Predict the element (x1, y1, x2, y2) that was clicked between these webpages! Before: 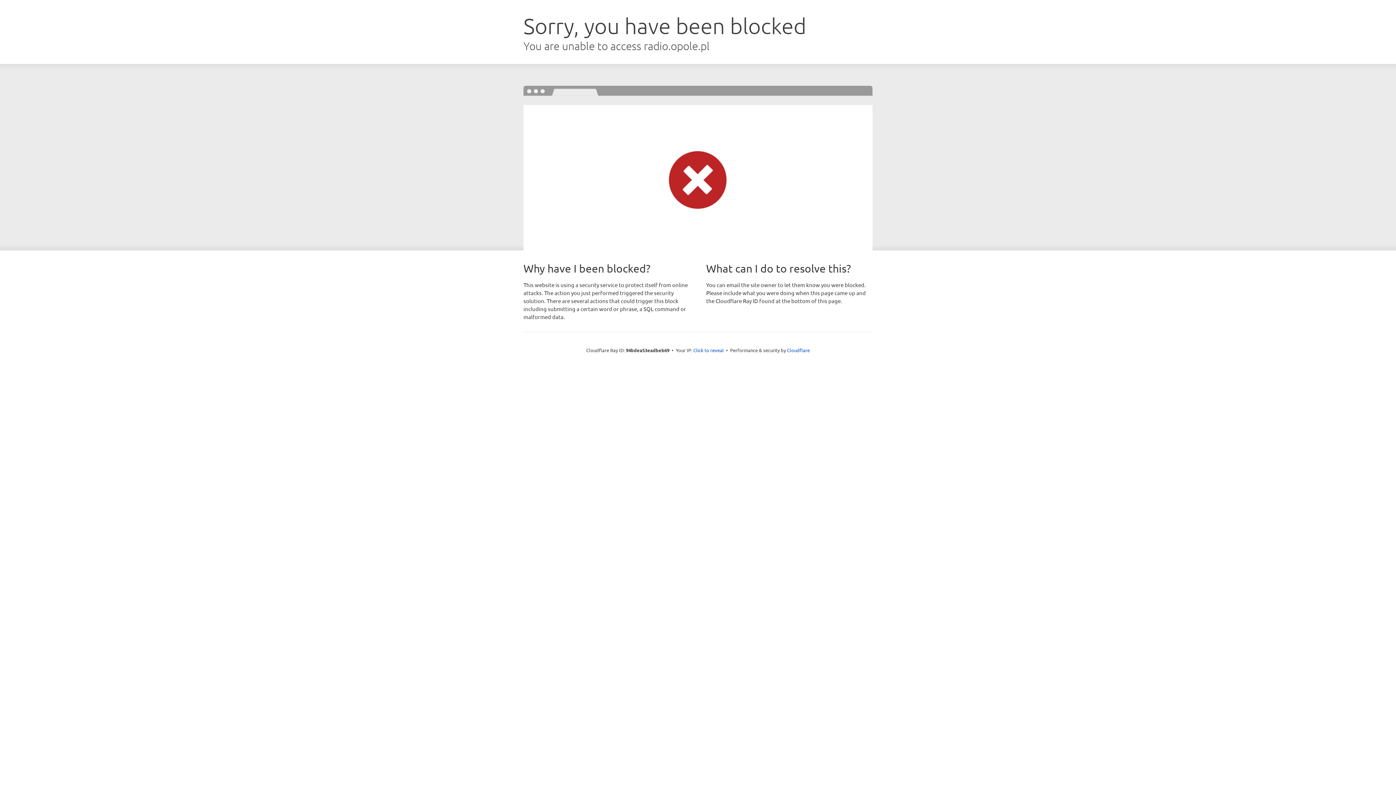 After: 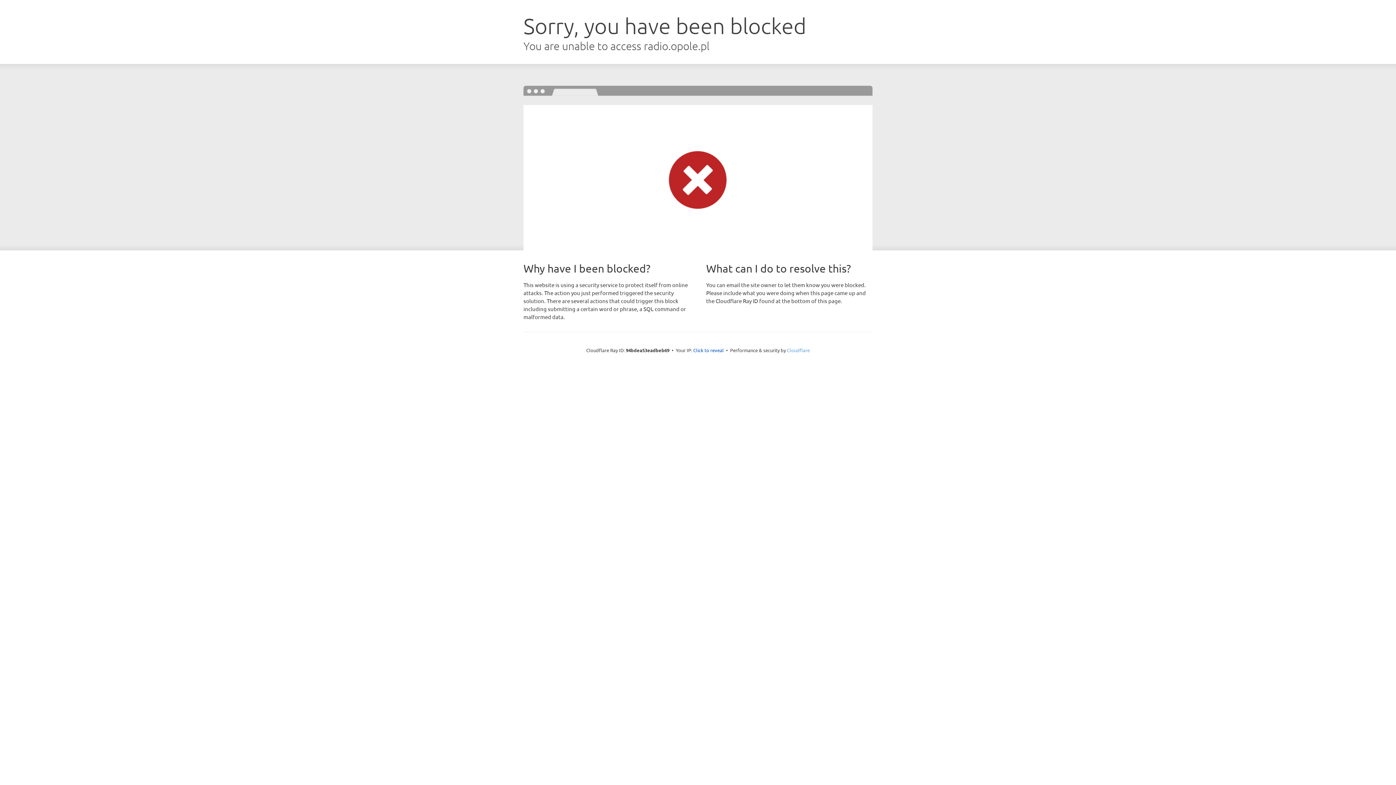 Action: label: Cloudflare bbox: (787, 347, 810, 353)